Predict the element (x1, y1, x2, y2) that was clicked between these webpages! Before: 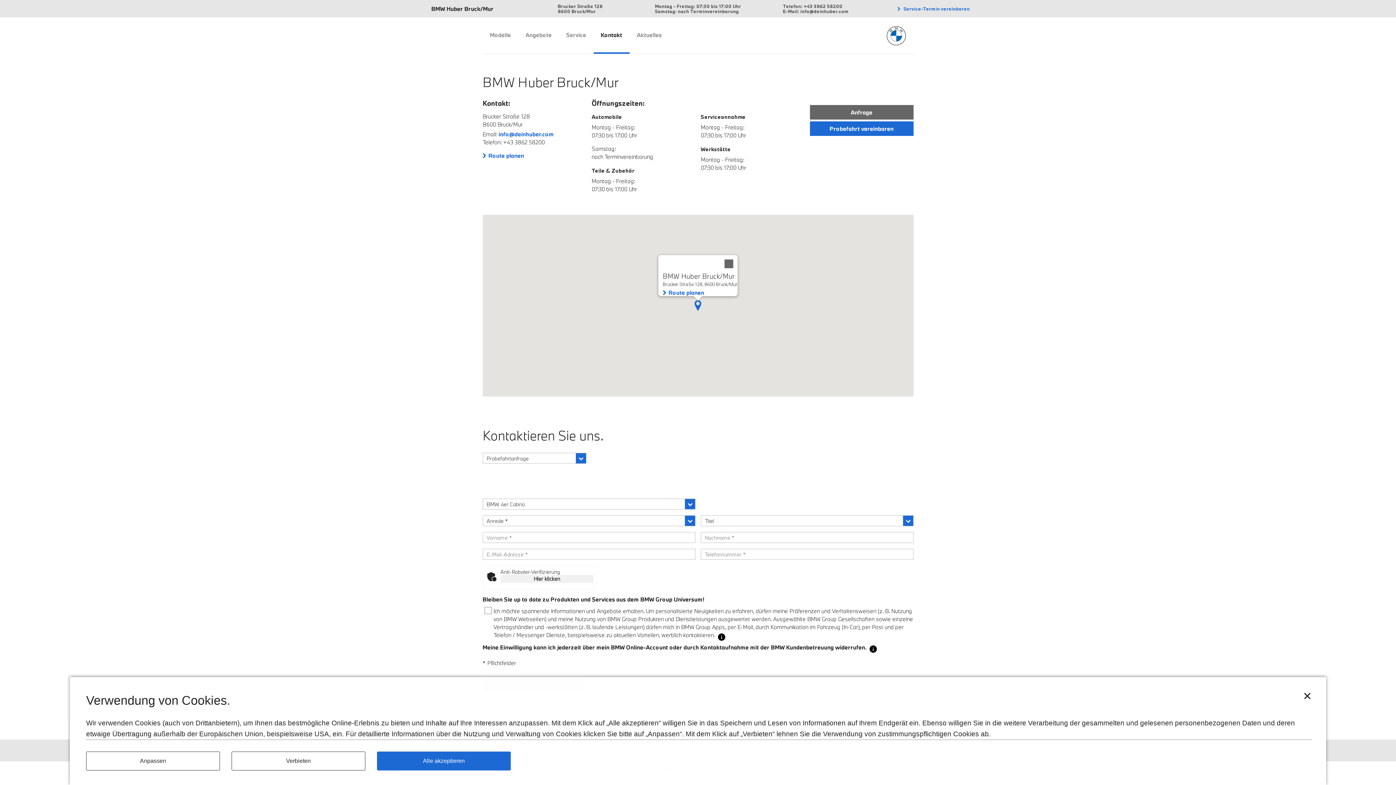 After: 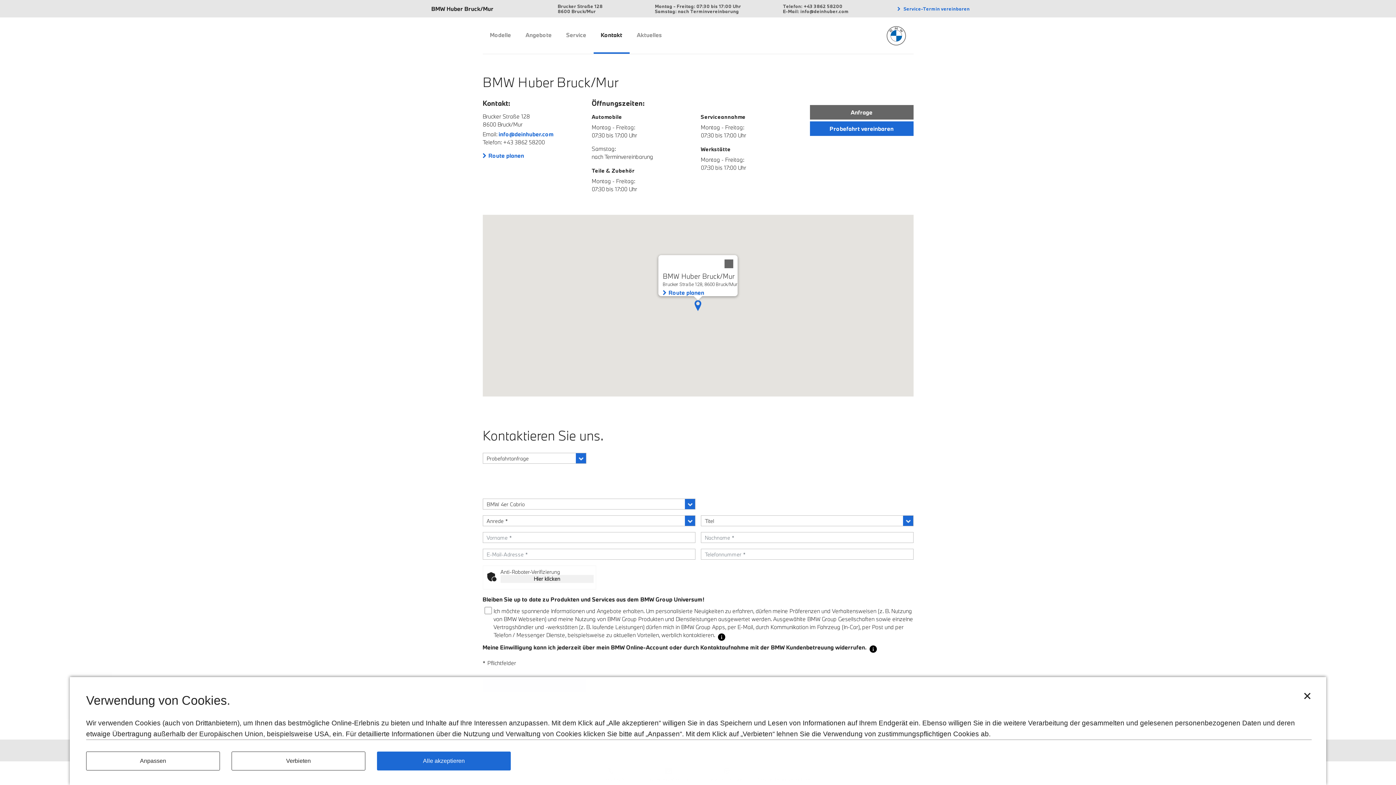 Action: bbox: (593, 17, 629, 52) label: Kontakt